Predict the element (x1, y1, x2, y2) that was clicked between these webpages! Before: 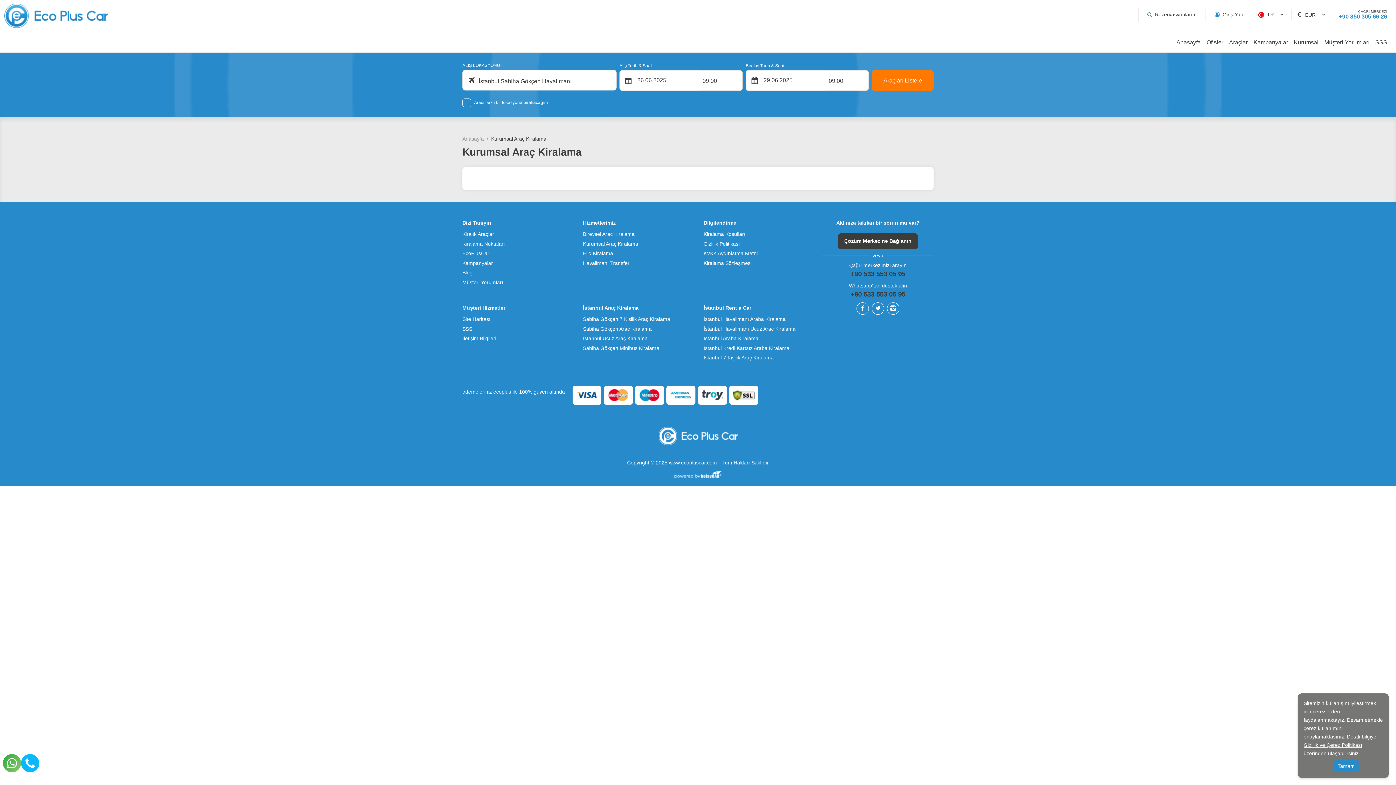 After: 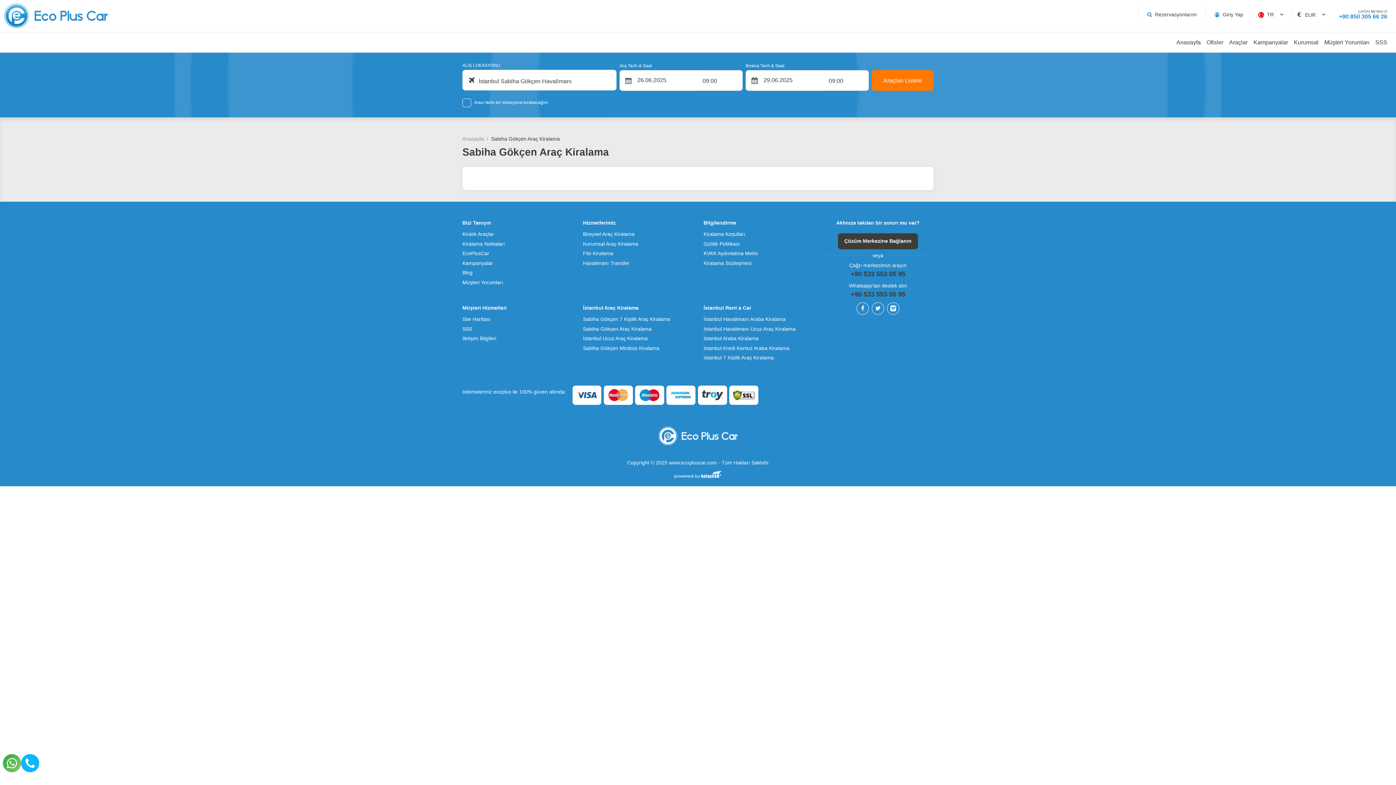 Action: bbox: (583, 324, 693, 334) label: Sabiha Gökçen Araç Kiralama